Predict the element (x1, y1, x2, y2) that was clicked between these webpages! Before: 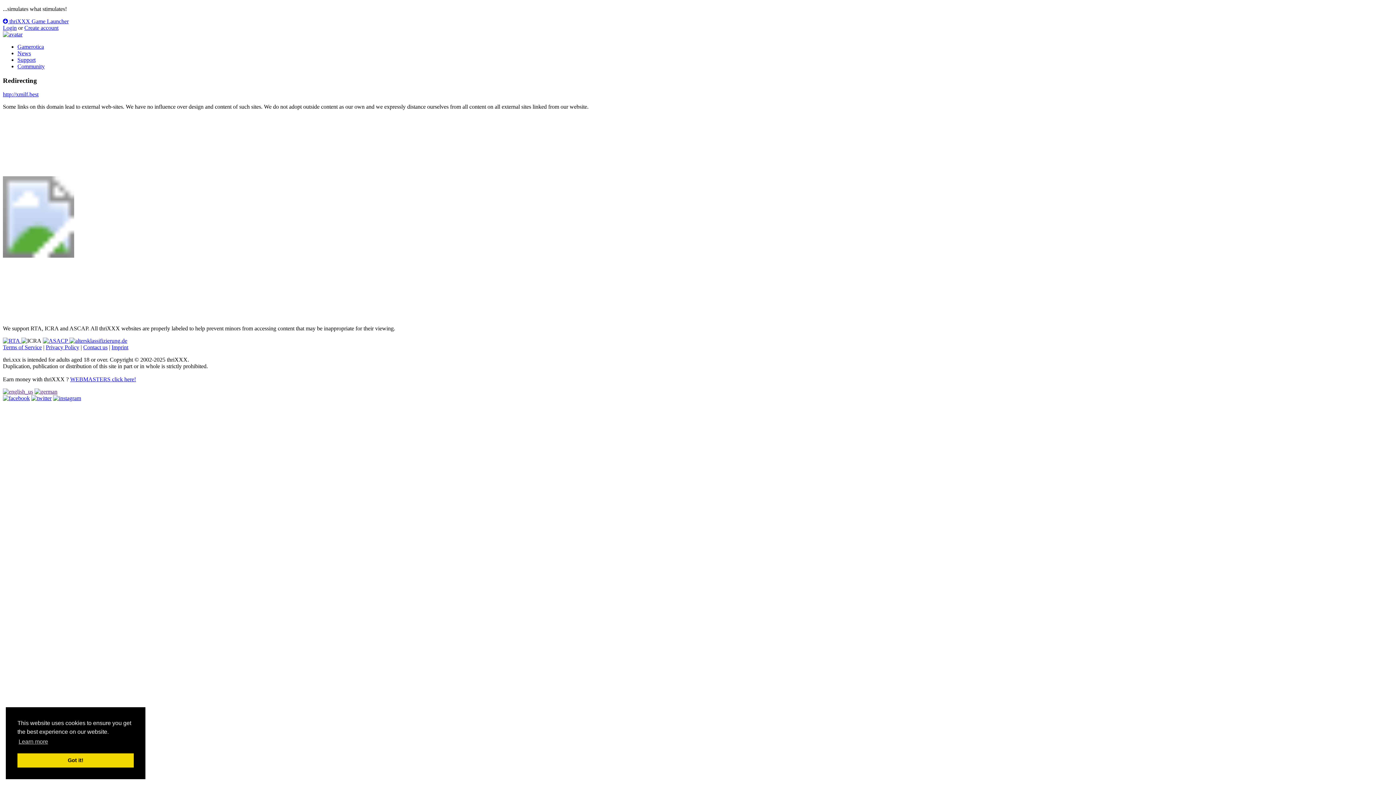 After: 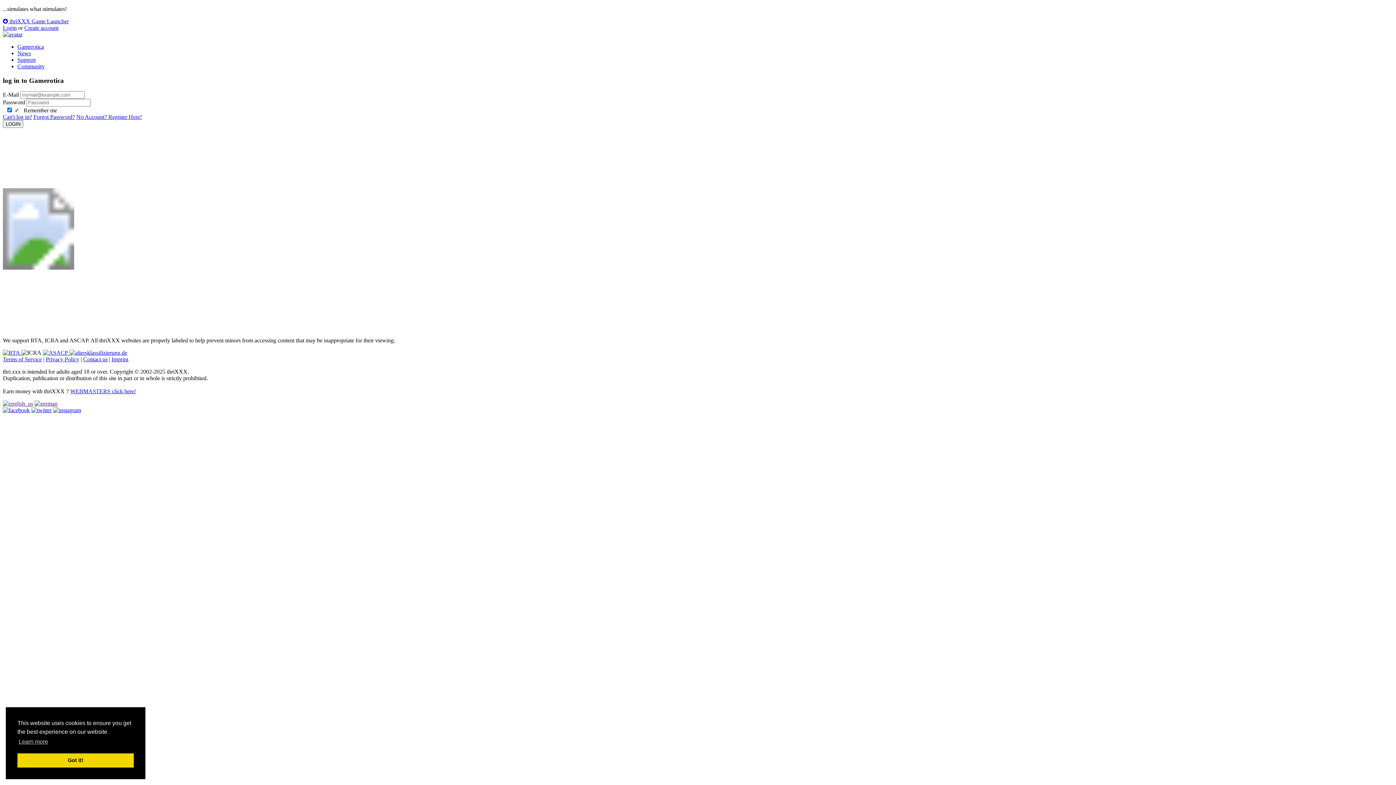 Action: bbox: (2, 31, 22, 37)